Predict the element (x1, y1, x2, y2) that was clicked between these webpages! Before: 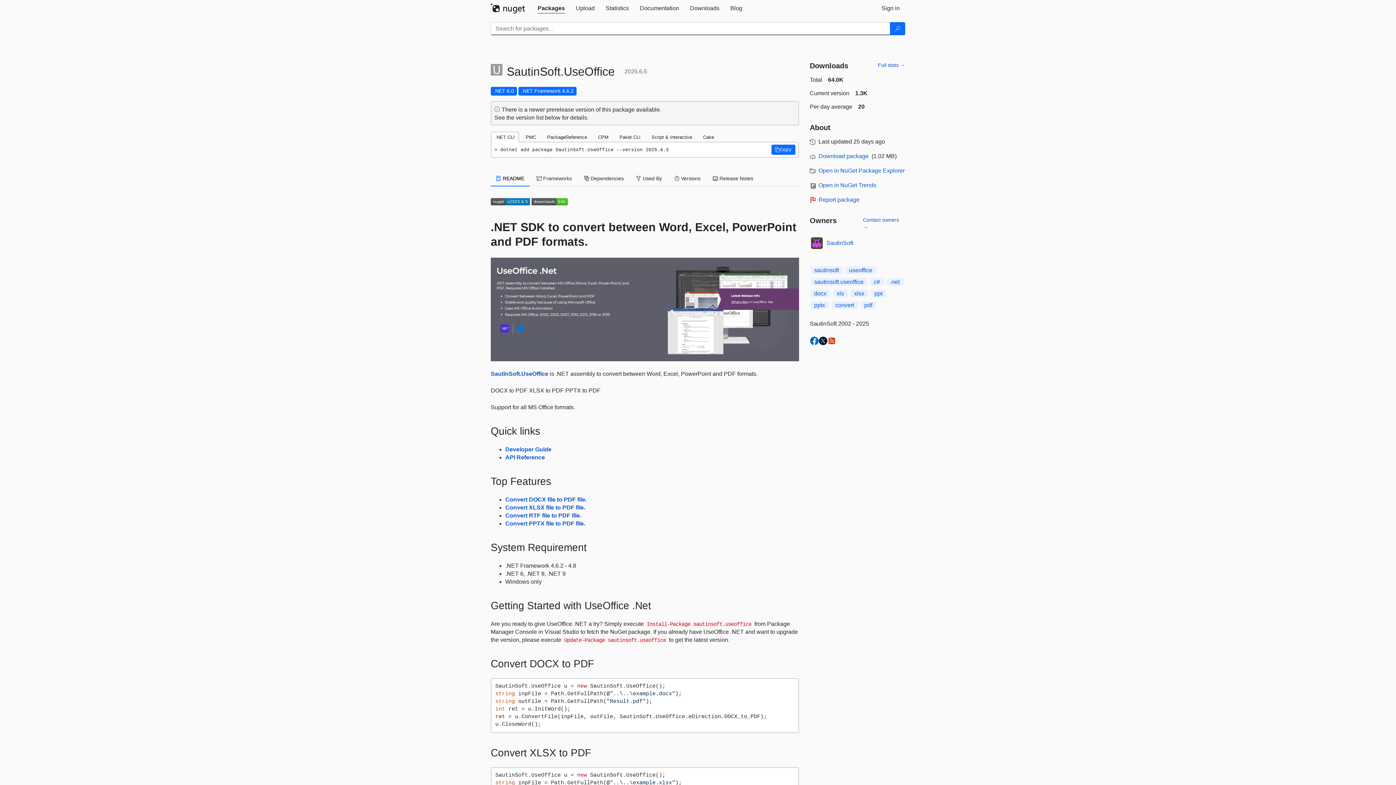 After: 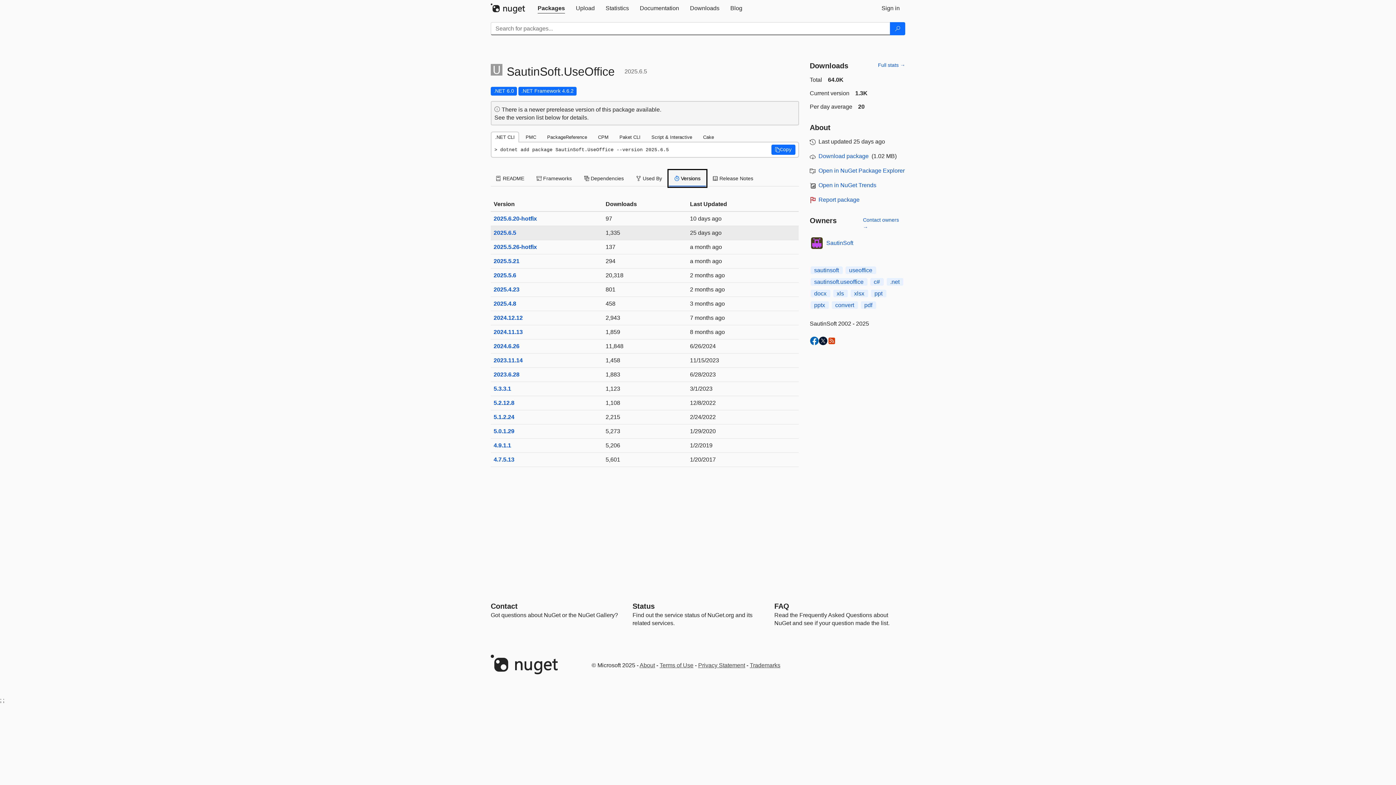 Action: bbox: (669, 170, 706, 186) label:  Versions